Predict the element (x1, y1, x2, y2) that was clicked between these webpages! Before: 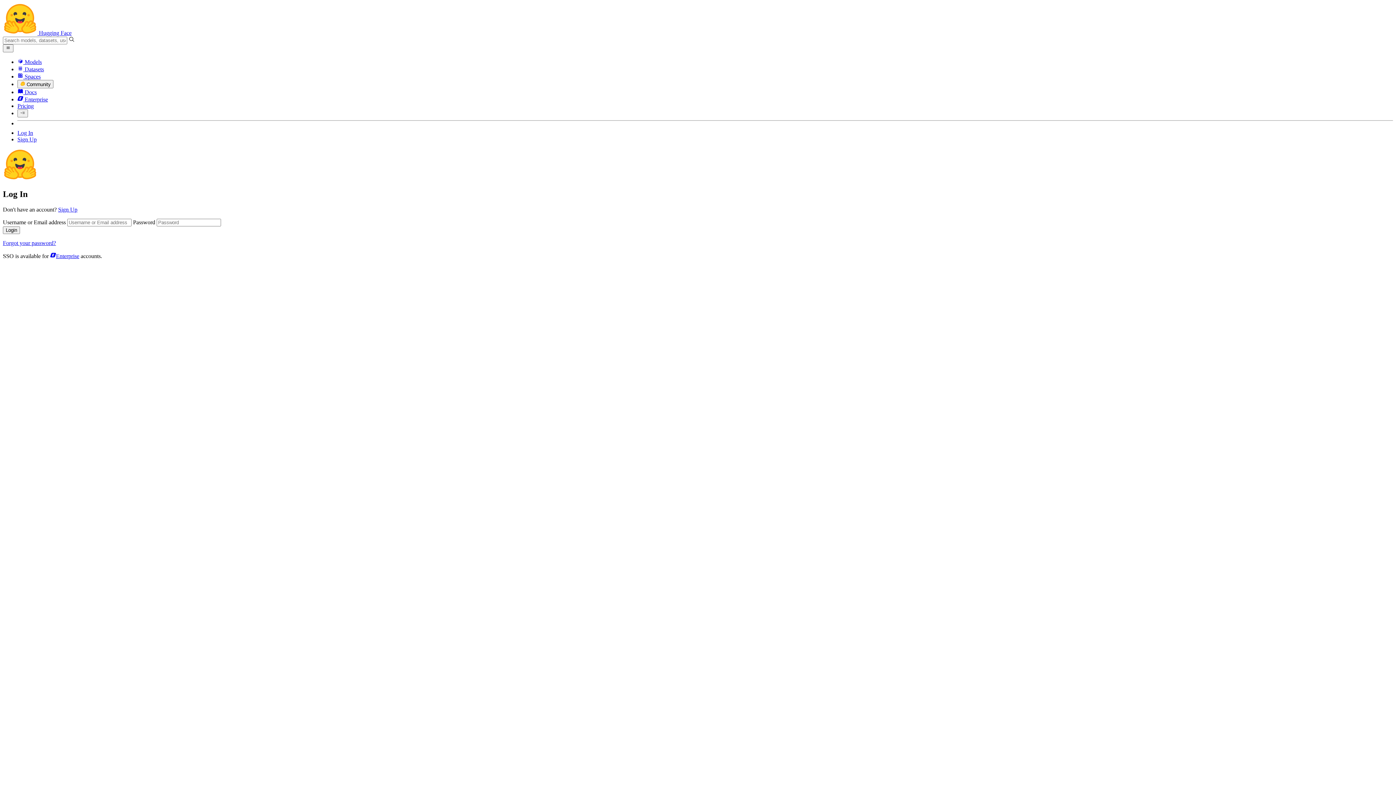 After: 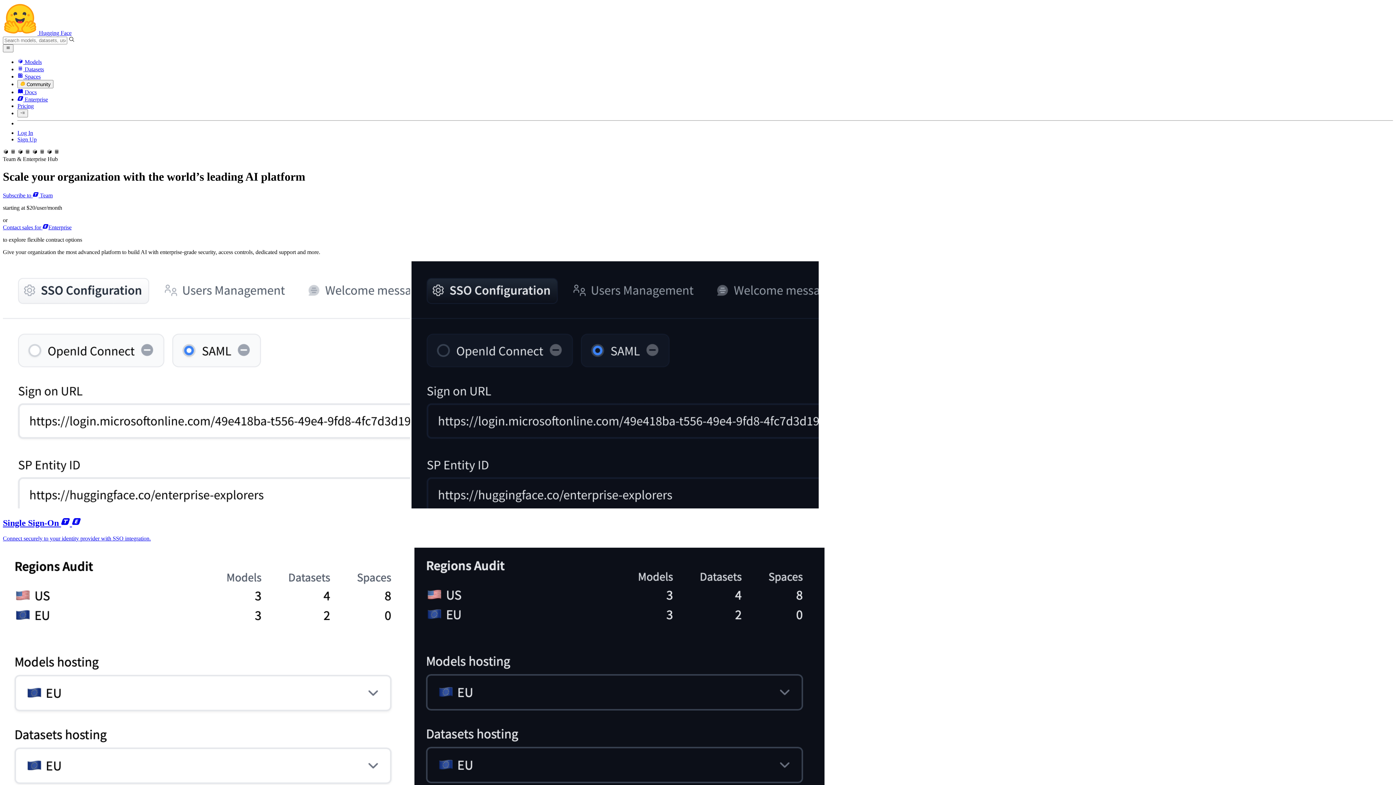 Action: bbox: (17, 96, 48, 102) label:  Enterprise